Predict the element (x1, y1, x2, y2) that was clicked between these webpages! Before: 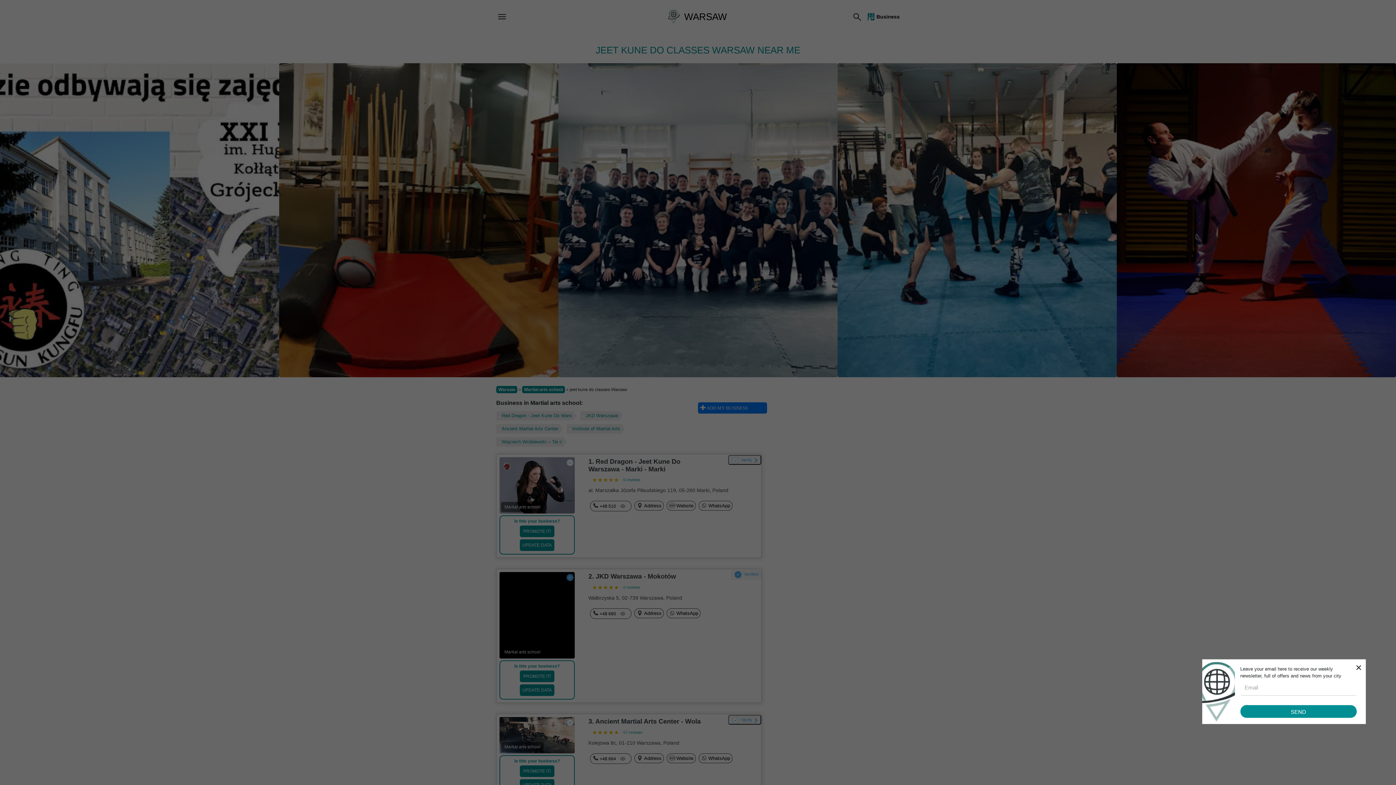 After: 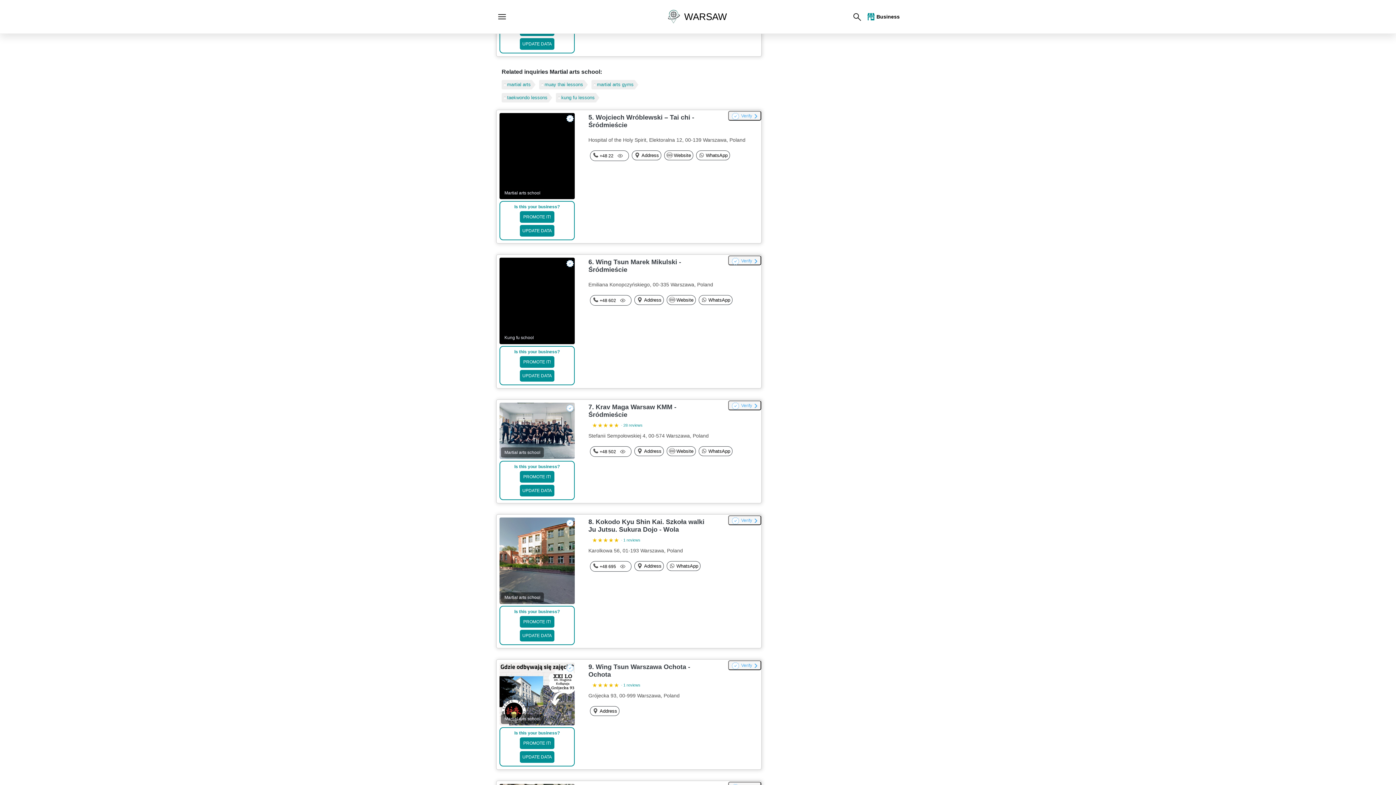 Action: bbox: (566, 424, 625, 433) label: Institute of Martial Arts